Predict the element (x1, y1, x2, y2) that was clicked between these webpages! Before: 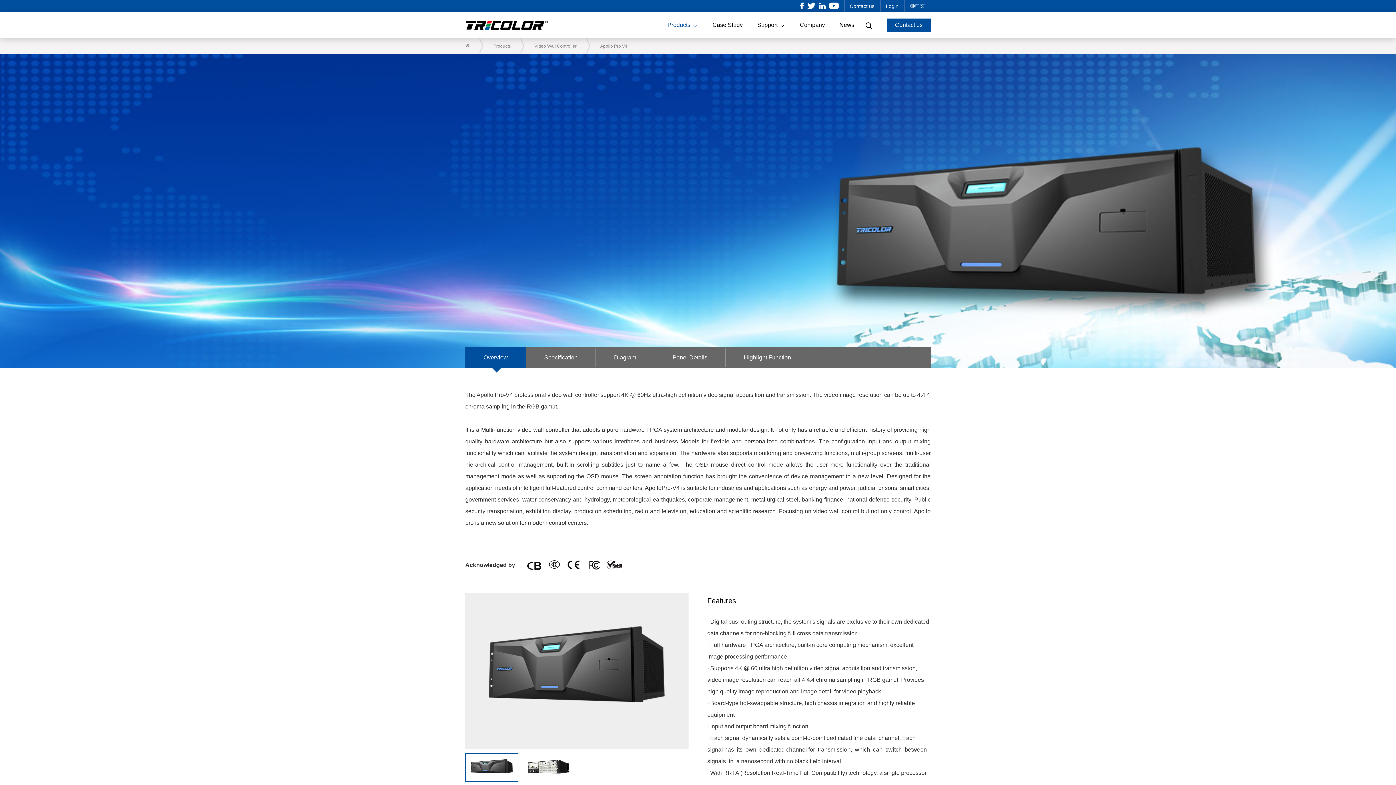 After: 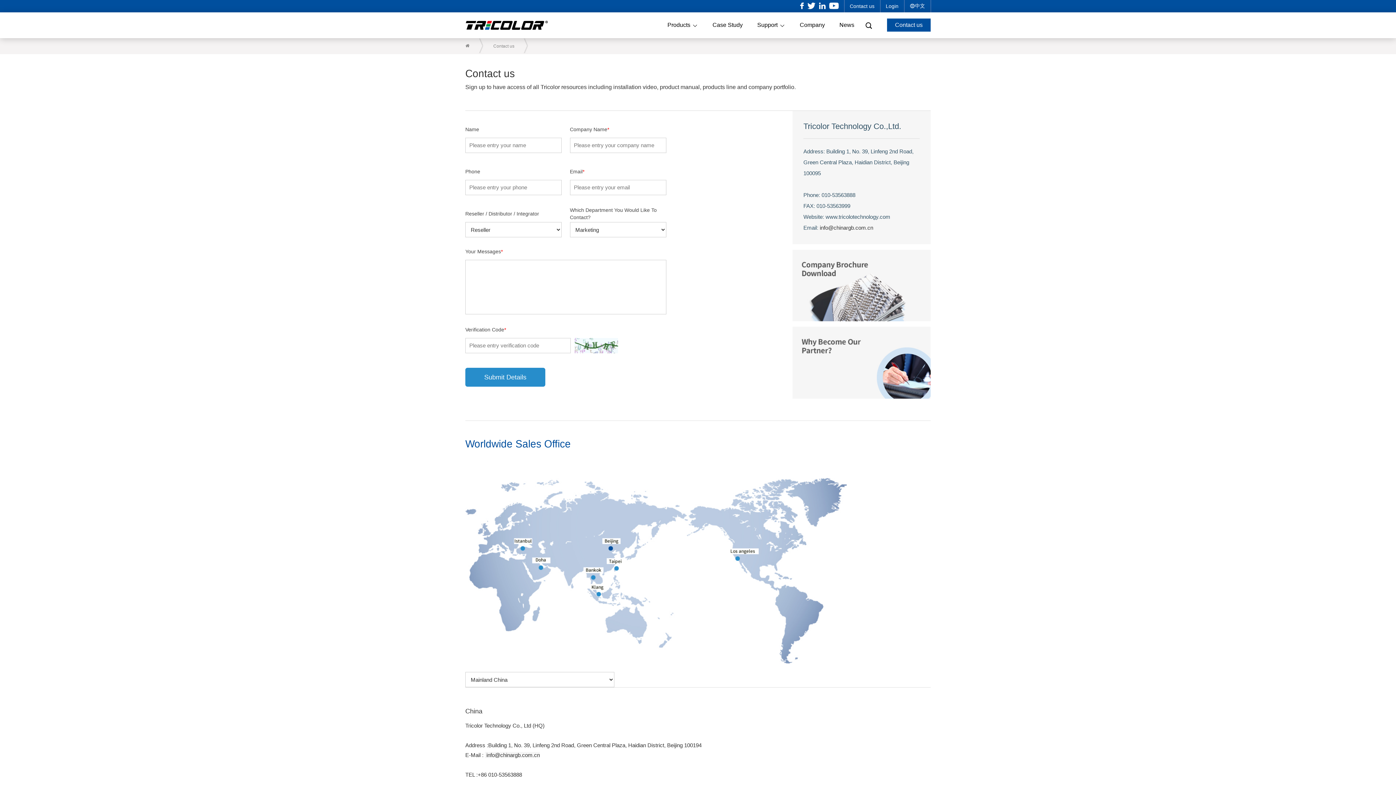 Action: label: Contact us bbox: (844, 0, 880, 12)